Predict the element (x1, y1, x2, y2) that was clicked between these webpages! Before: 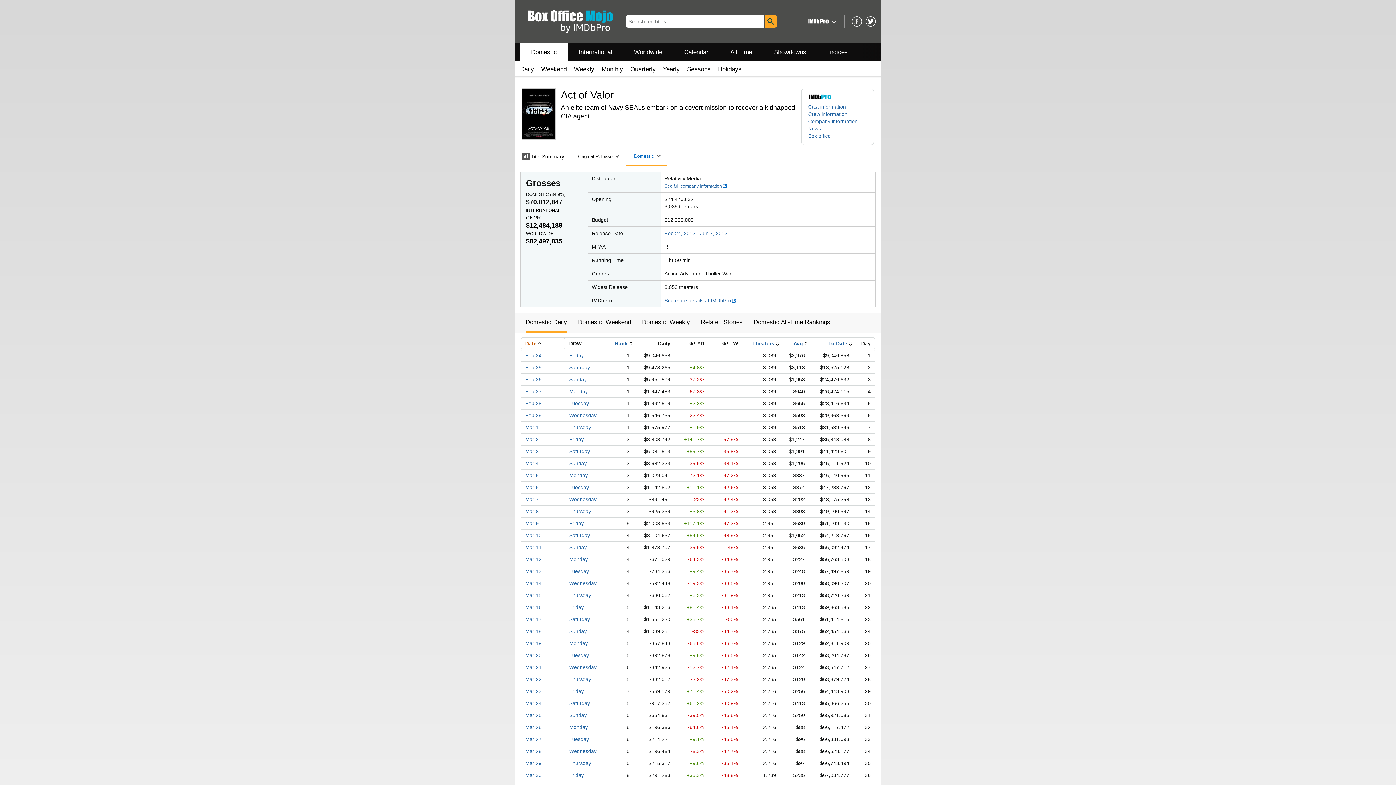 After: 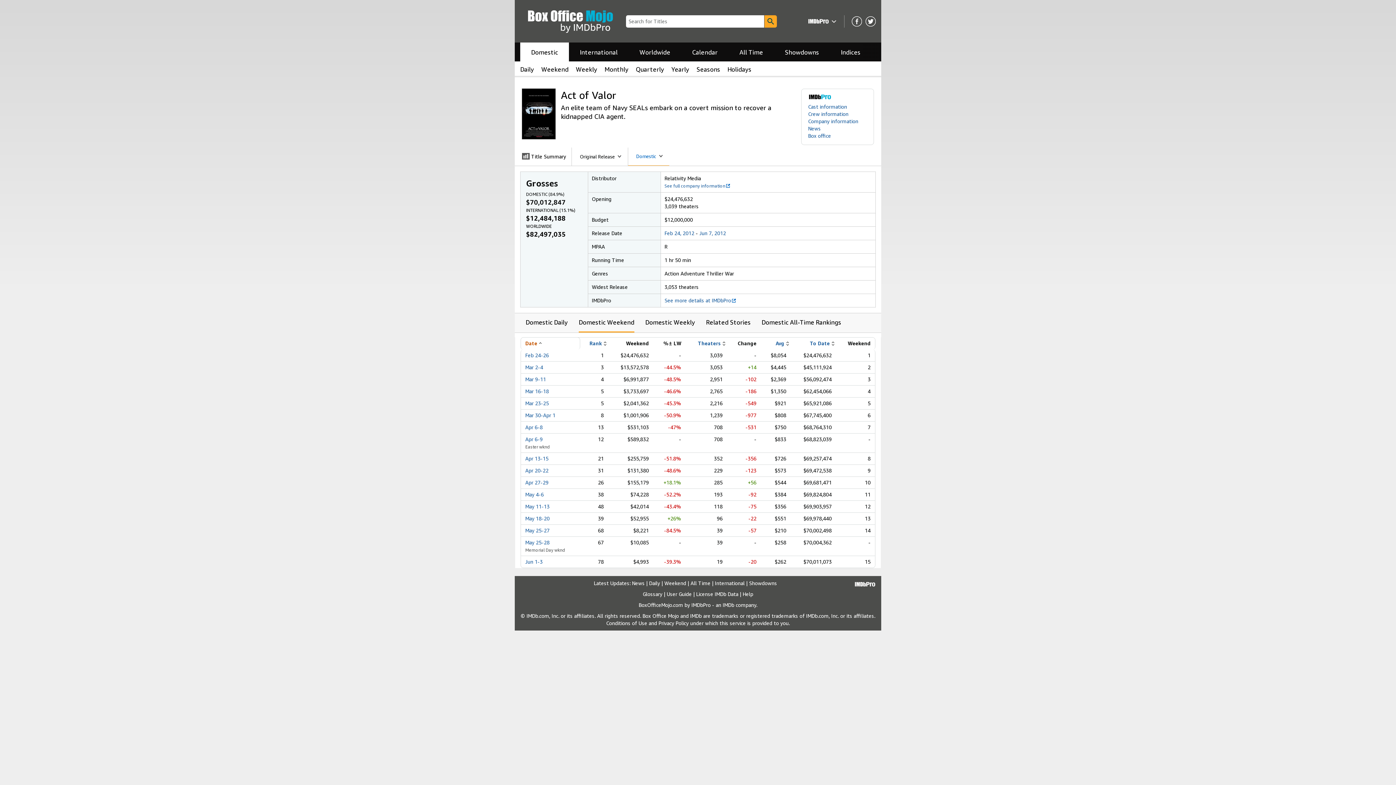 Action: label: Domestic Weekend bbox: (578, 313, 631, 331)